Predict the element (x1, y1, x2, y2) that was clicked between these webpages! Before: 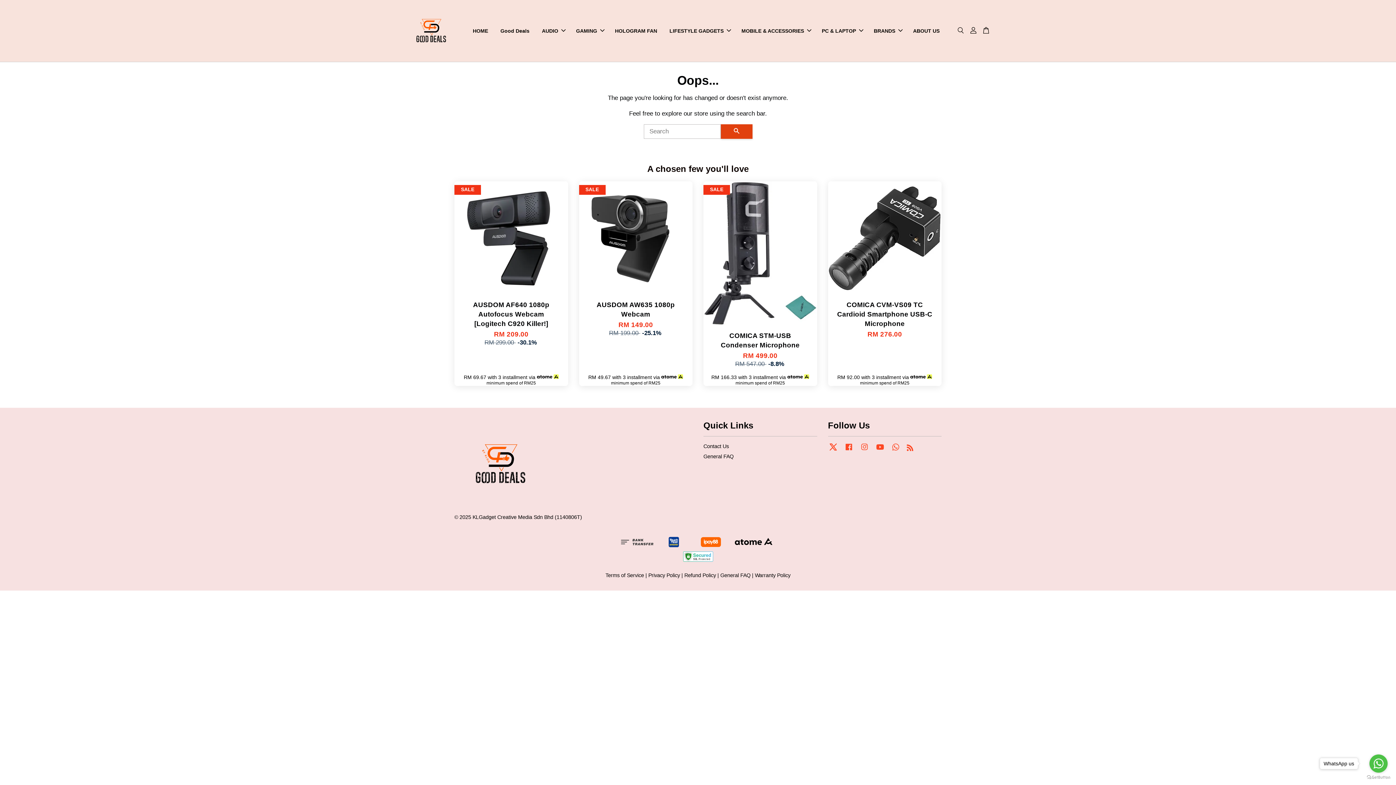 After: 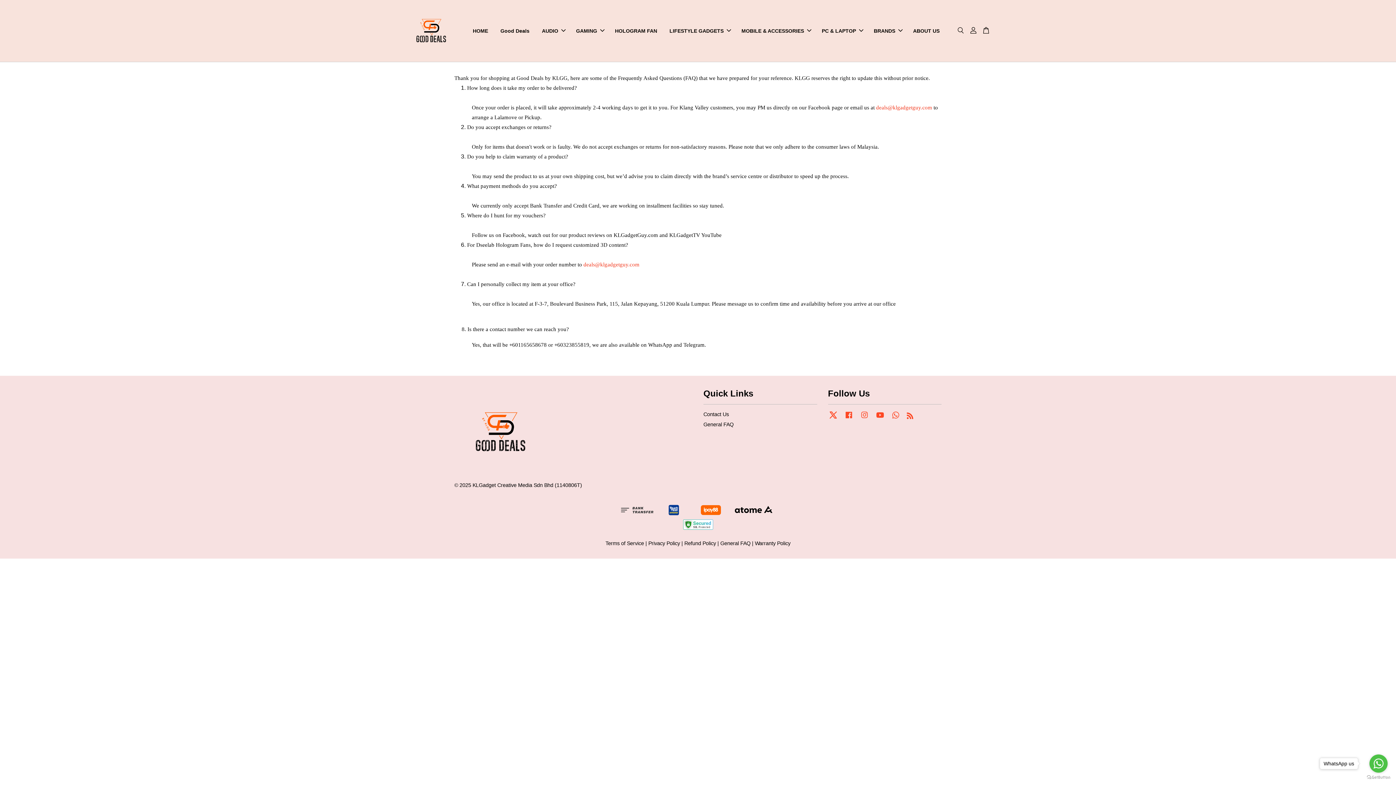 Action: bbox: (703, 453, 733, 459) label: General FAQ